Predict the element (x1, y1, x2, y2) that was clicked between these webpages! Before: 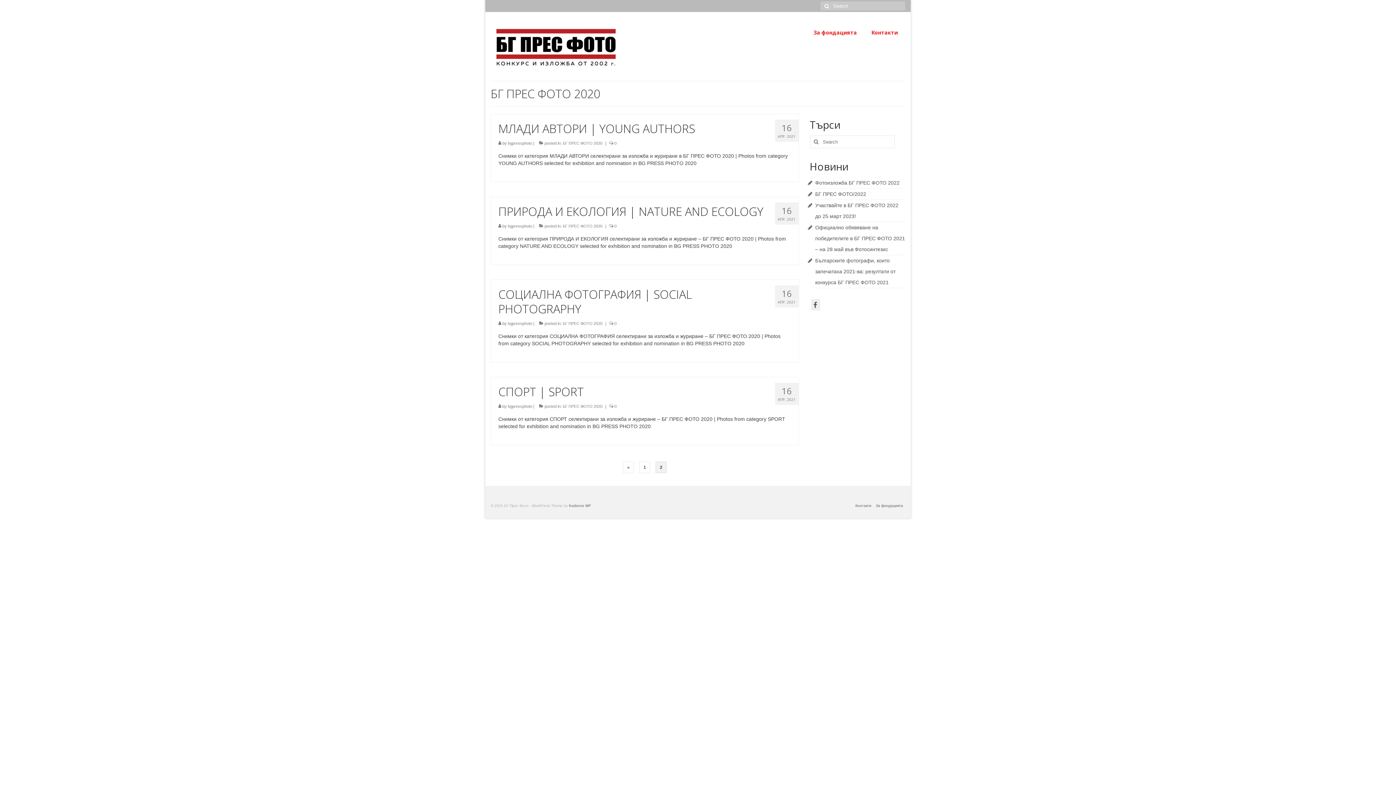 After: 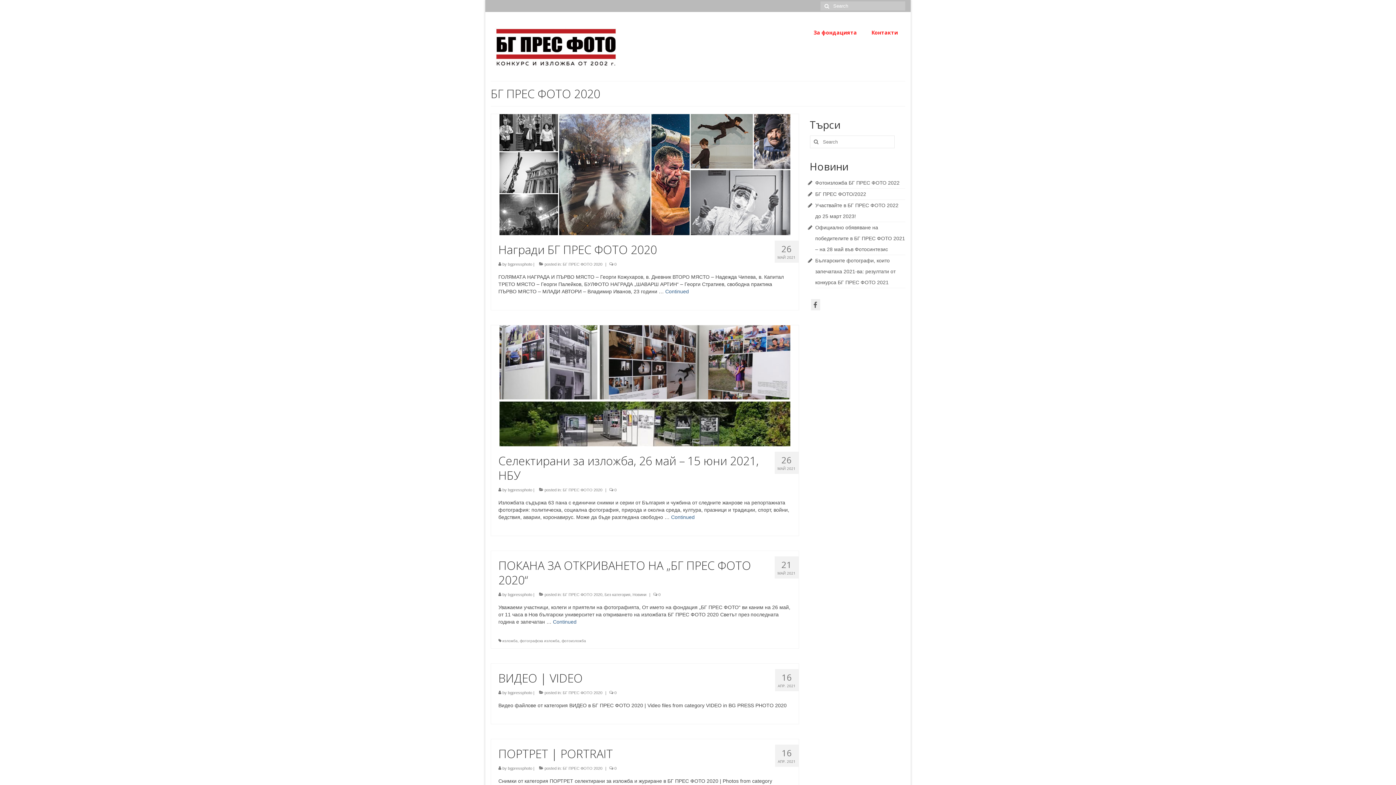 Action: label: 1 bbox: (639, 461, 650, 473)